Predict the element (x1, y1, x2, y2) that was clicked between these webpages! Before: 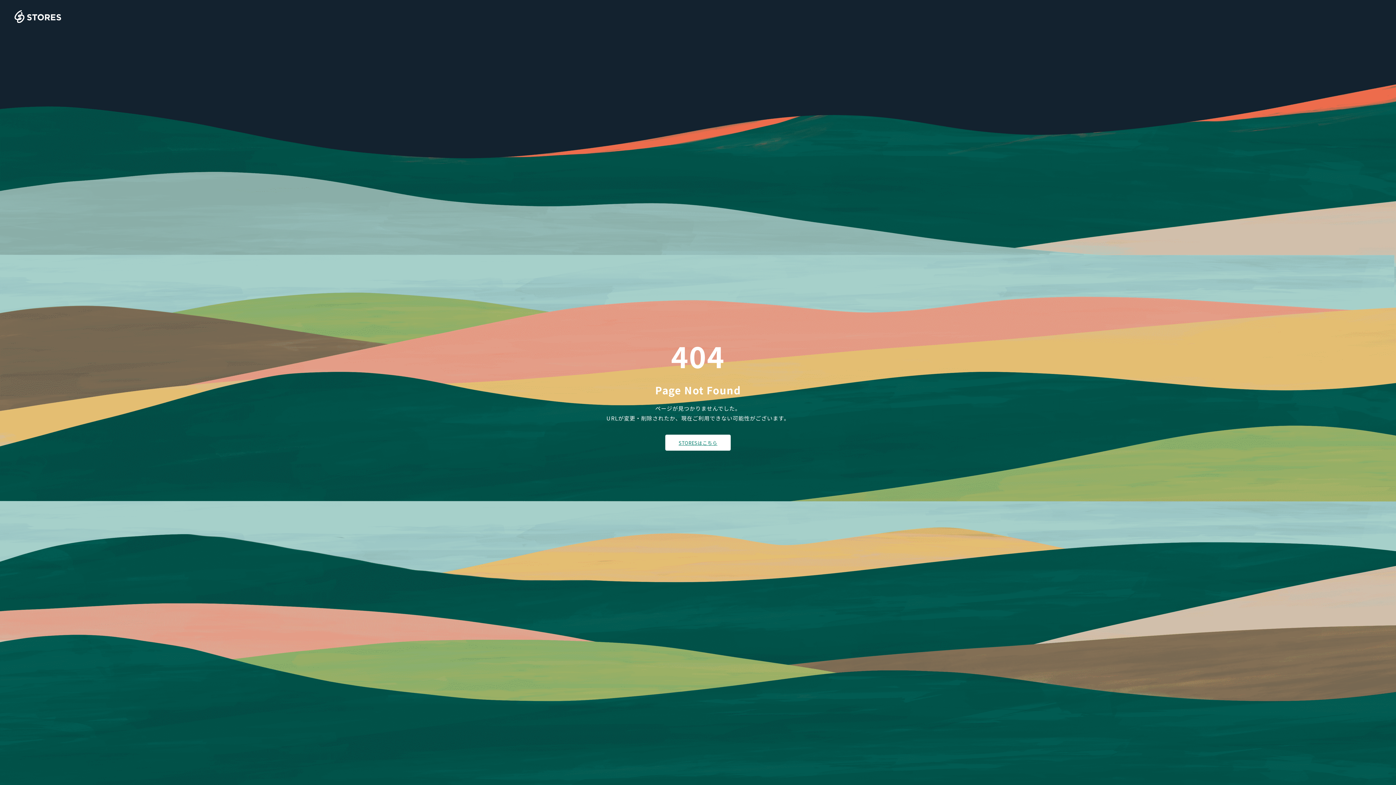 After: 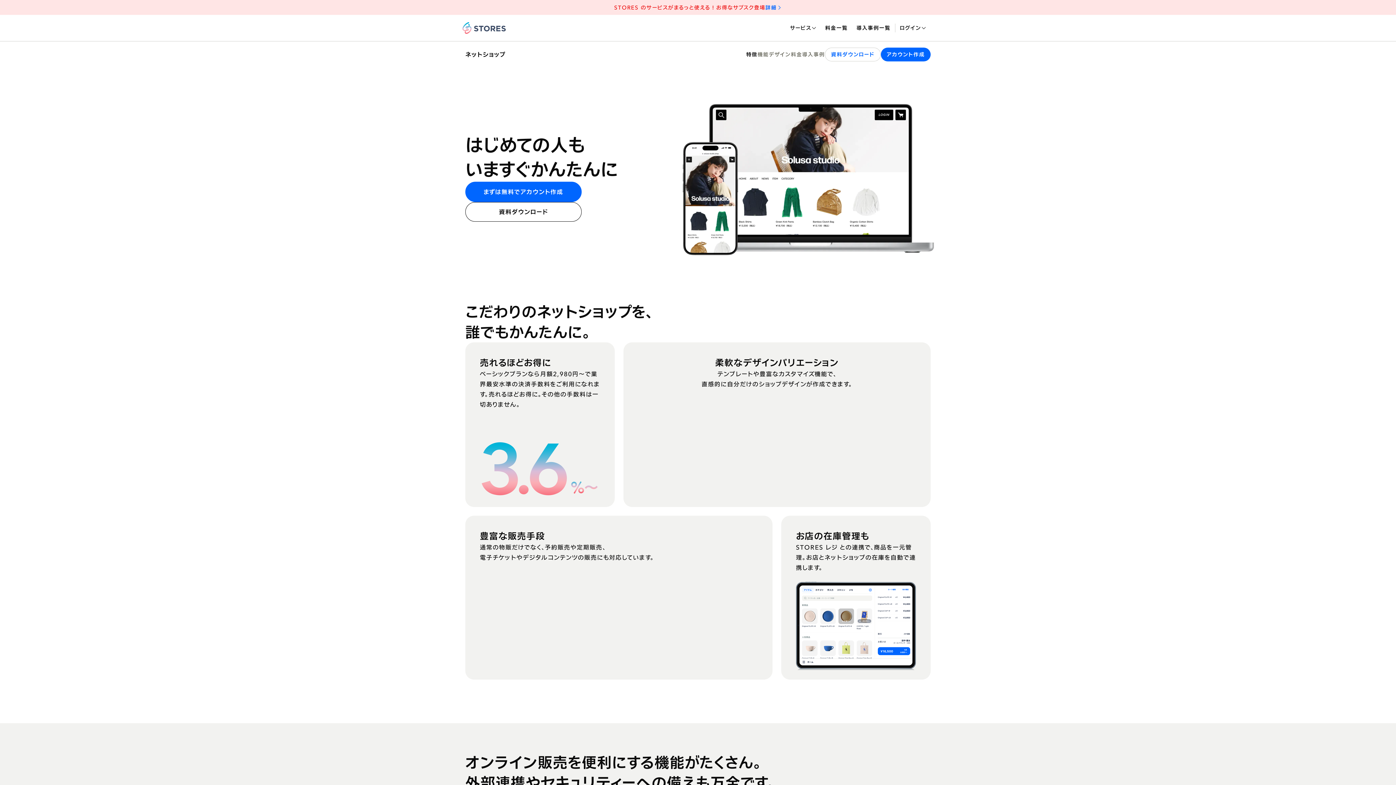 Action: bbox: (14, 10, 61, 23)